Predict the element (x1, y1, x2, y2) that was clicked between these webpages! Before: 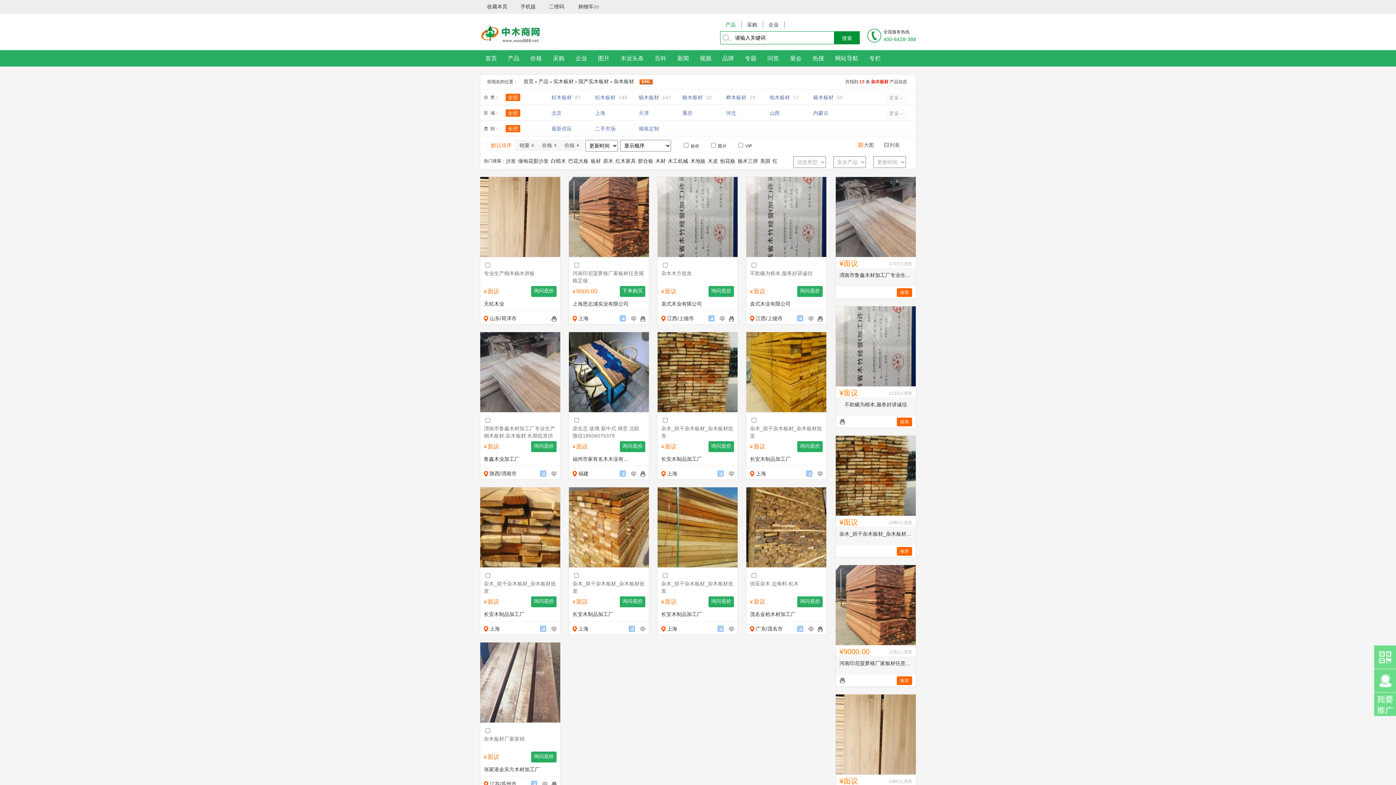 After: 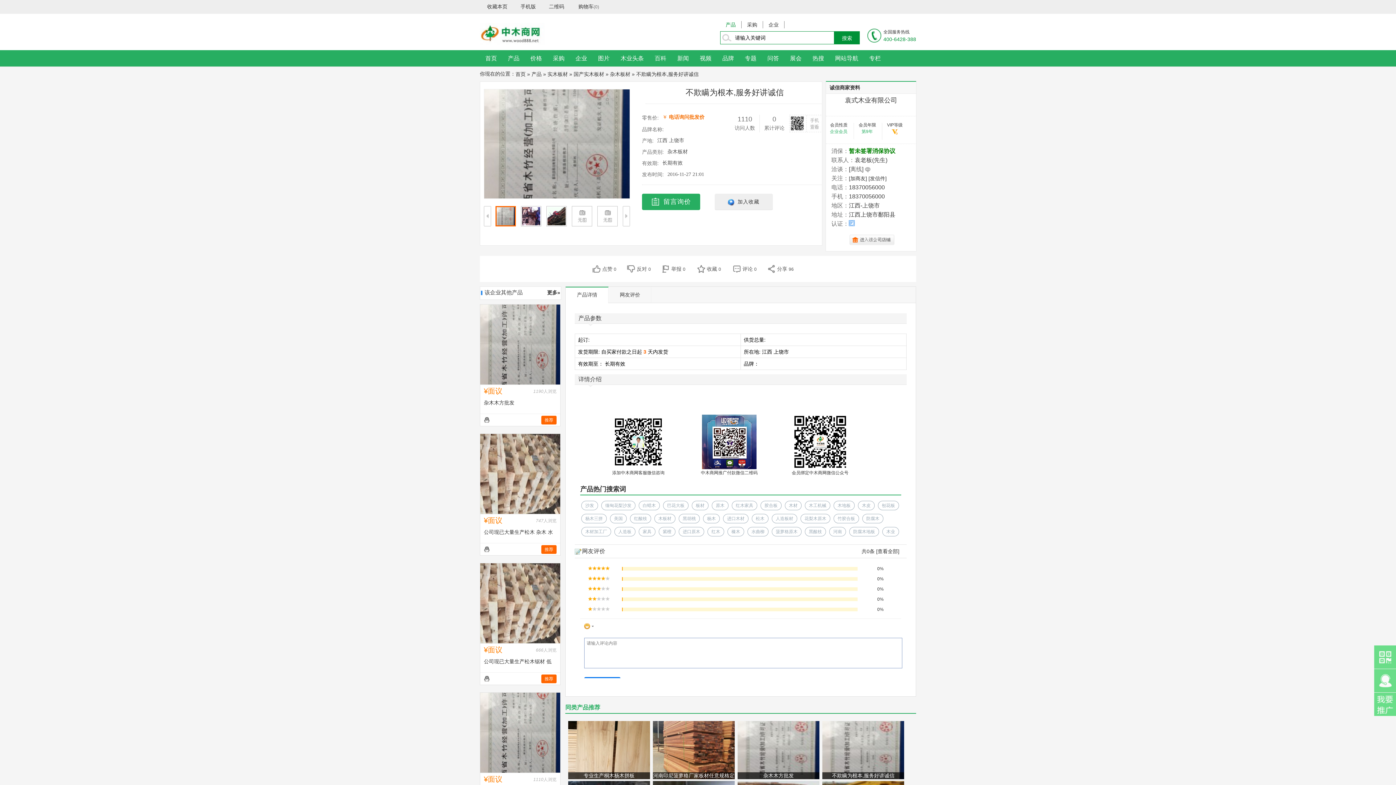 Action: bbox: (836, 306, 916, 386)